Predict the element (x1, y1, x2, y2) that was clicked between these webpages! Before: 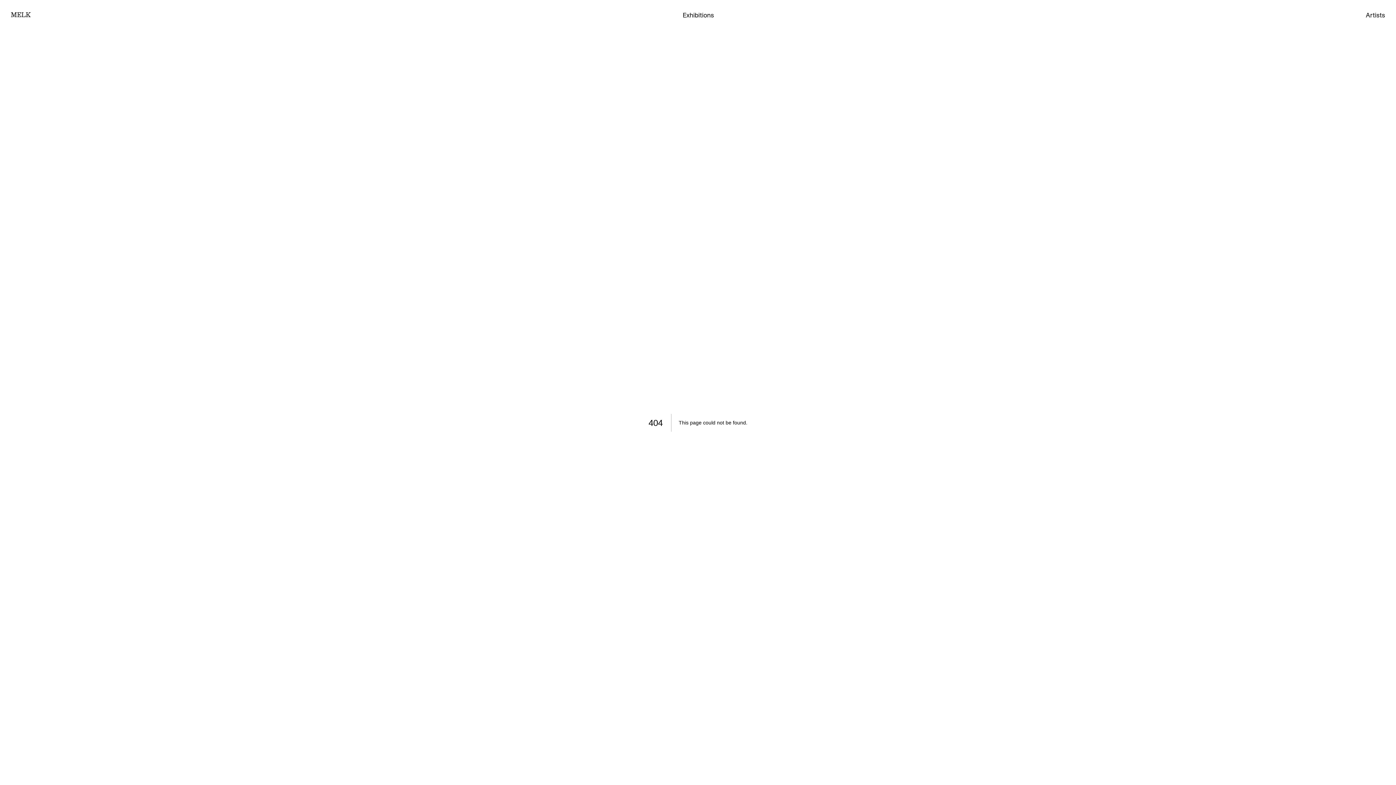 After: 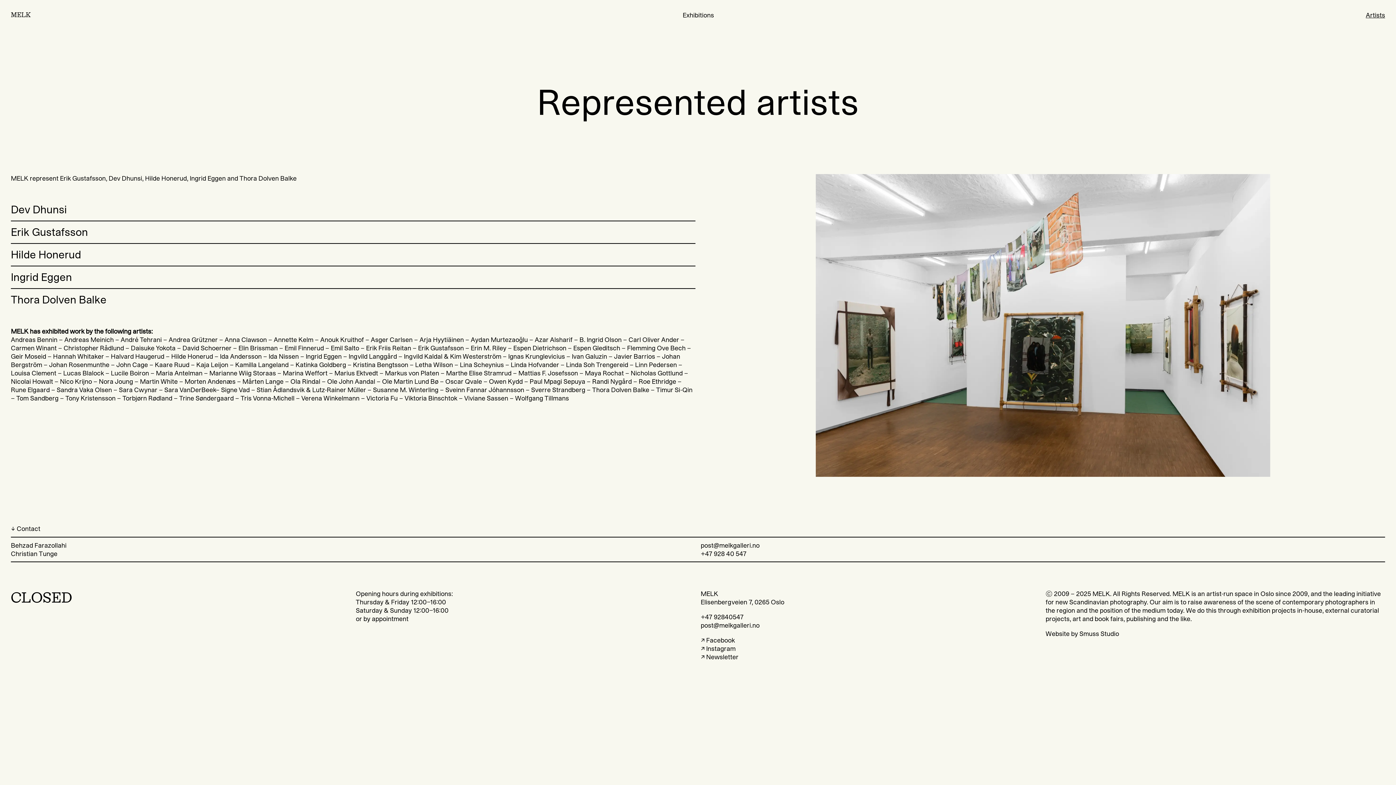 Action: bbox: (1366, 10, 1385, 19) label: Artists